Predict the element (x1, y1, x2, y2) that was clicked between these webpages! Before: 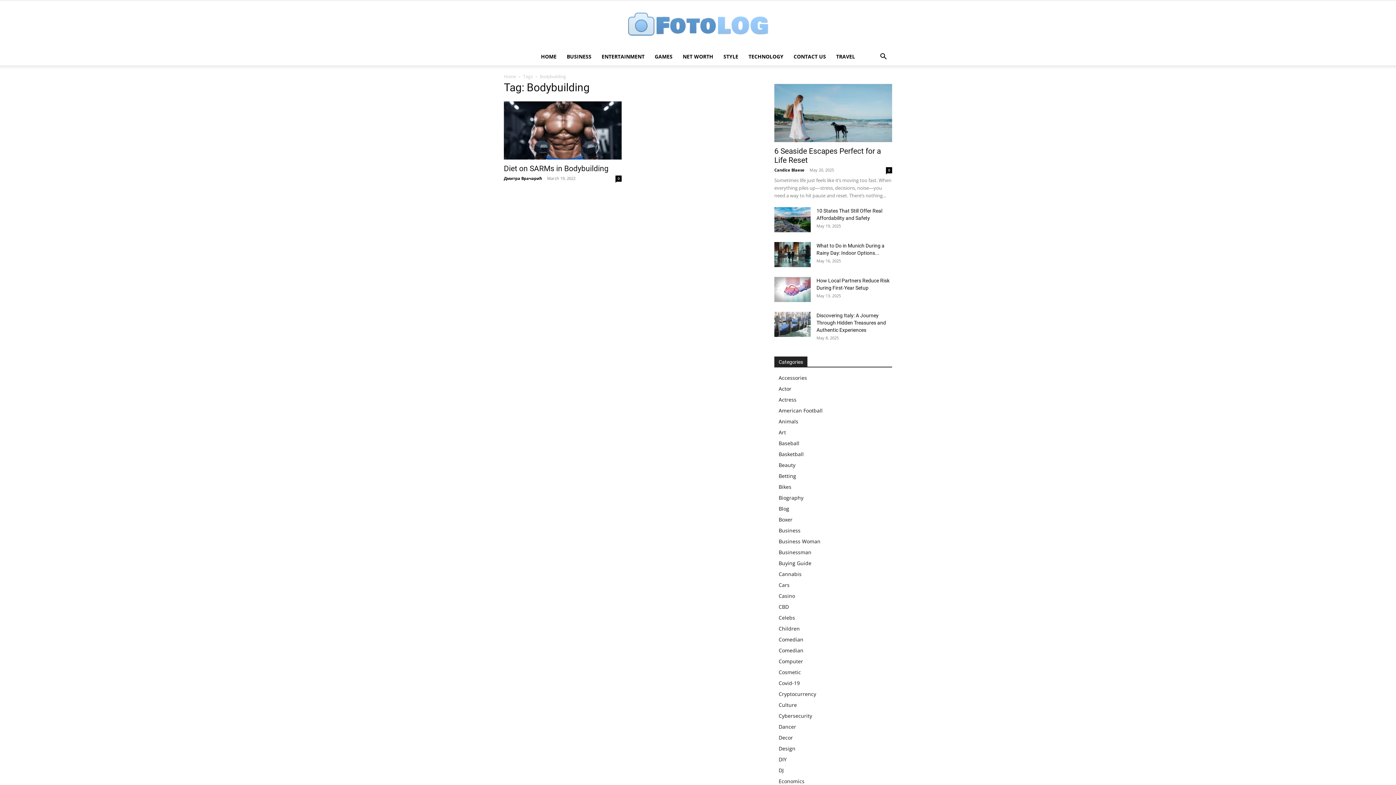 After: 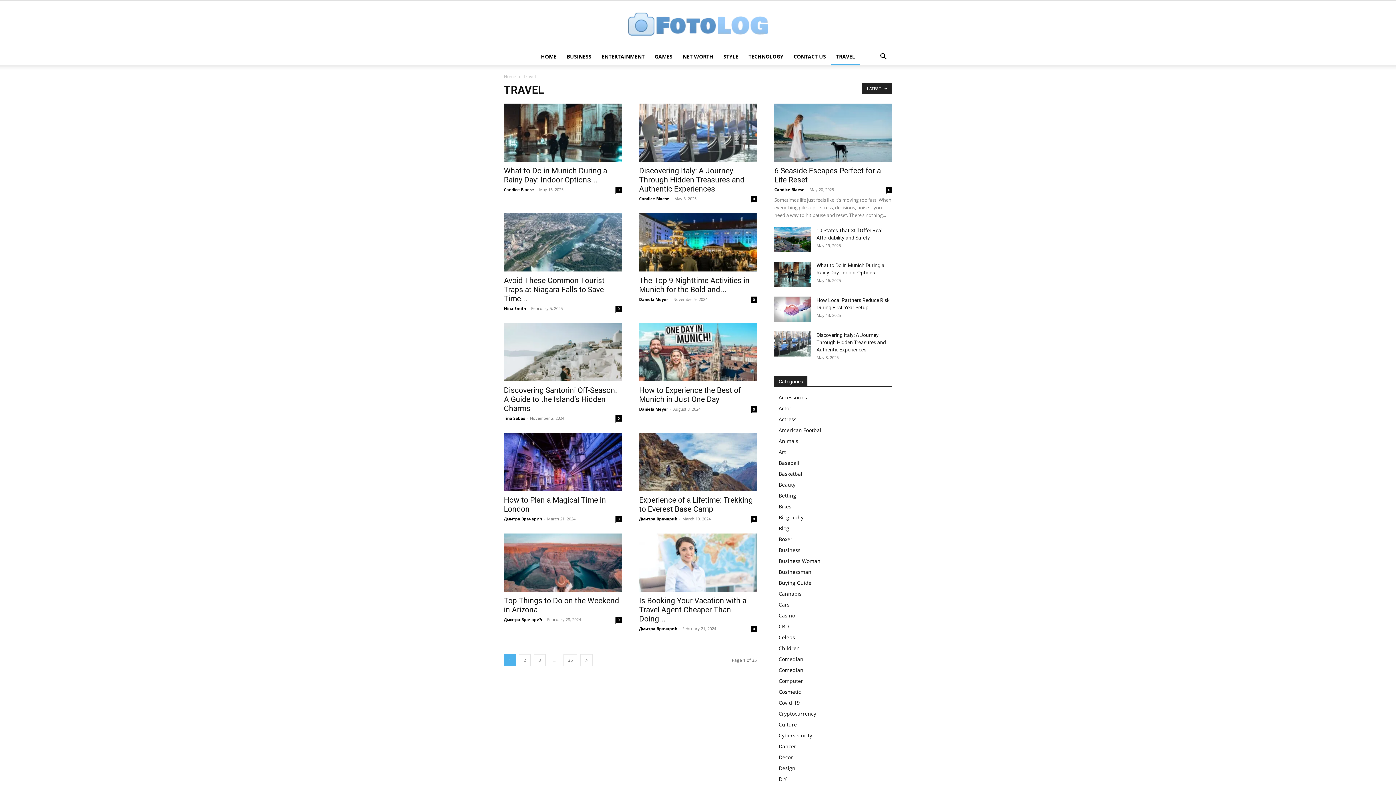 Action: bbox: (831, 48, 860, 65) label: TRAVEL